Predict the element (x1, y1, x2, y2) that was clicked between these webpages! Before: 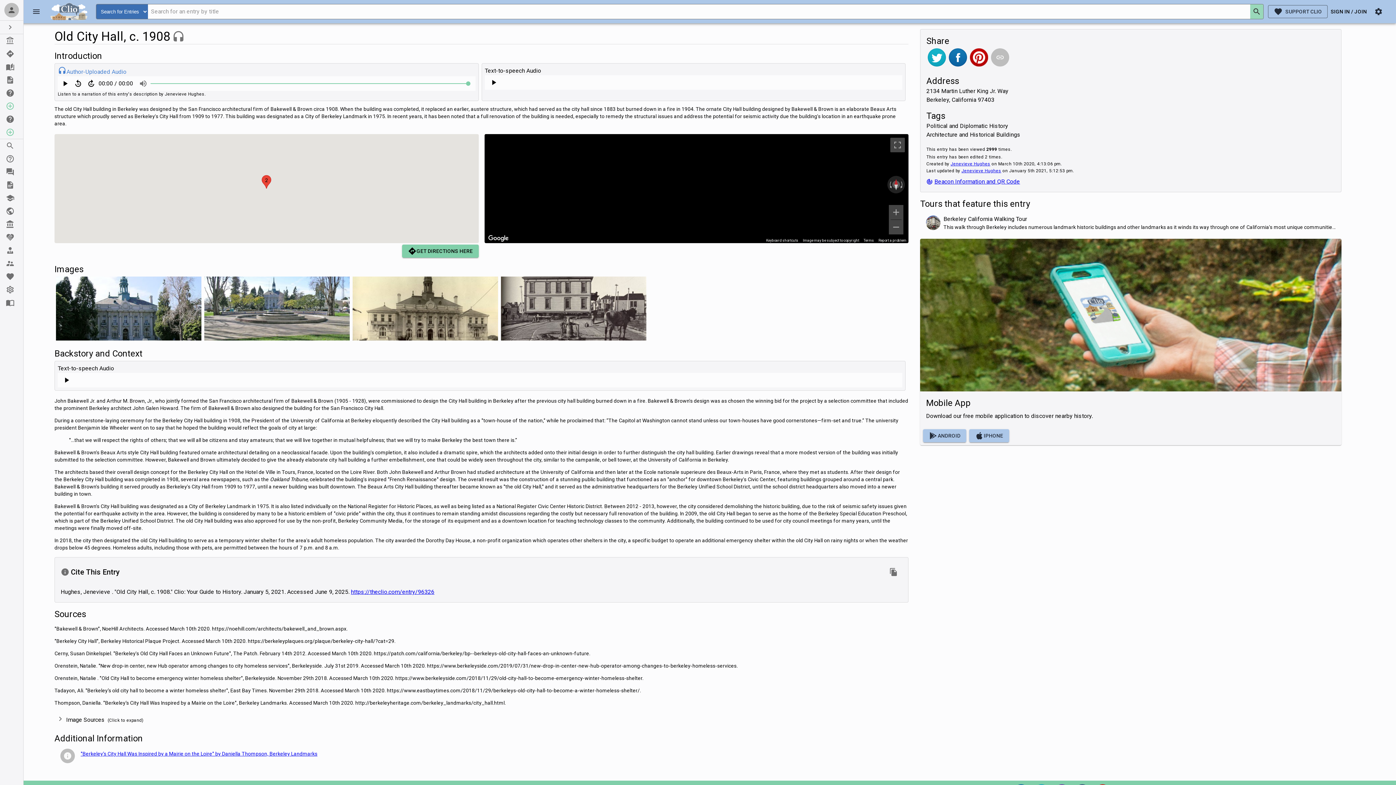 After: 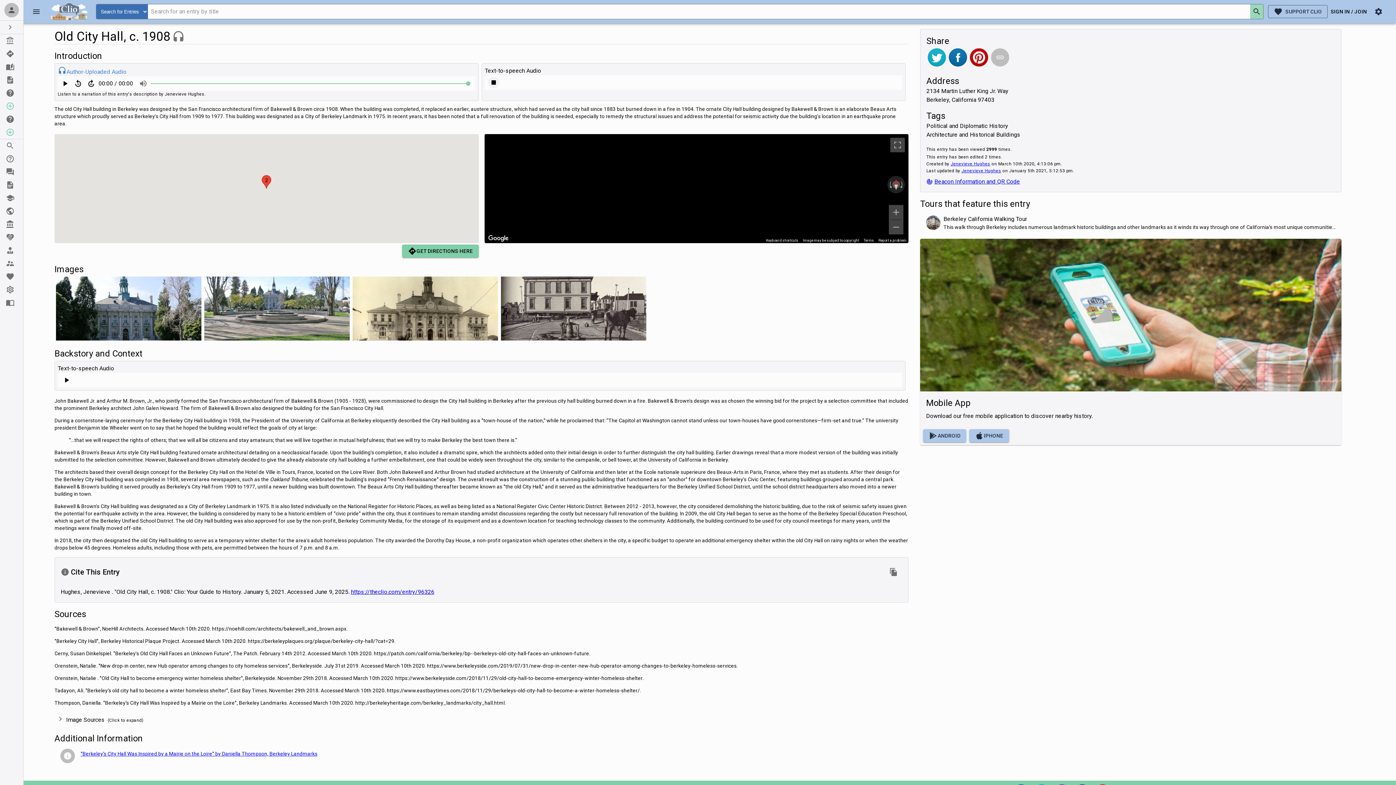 Action: bbox: (487, 76, 499, 88) label: Play text-to-speech